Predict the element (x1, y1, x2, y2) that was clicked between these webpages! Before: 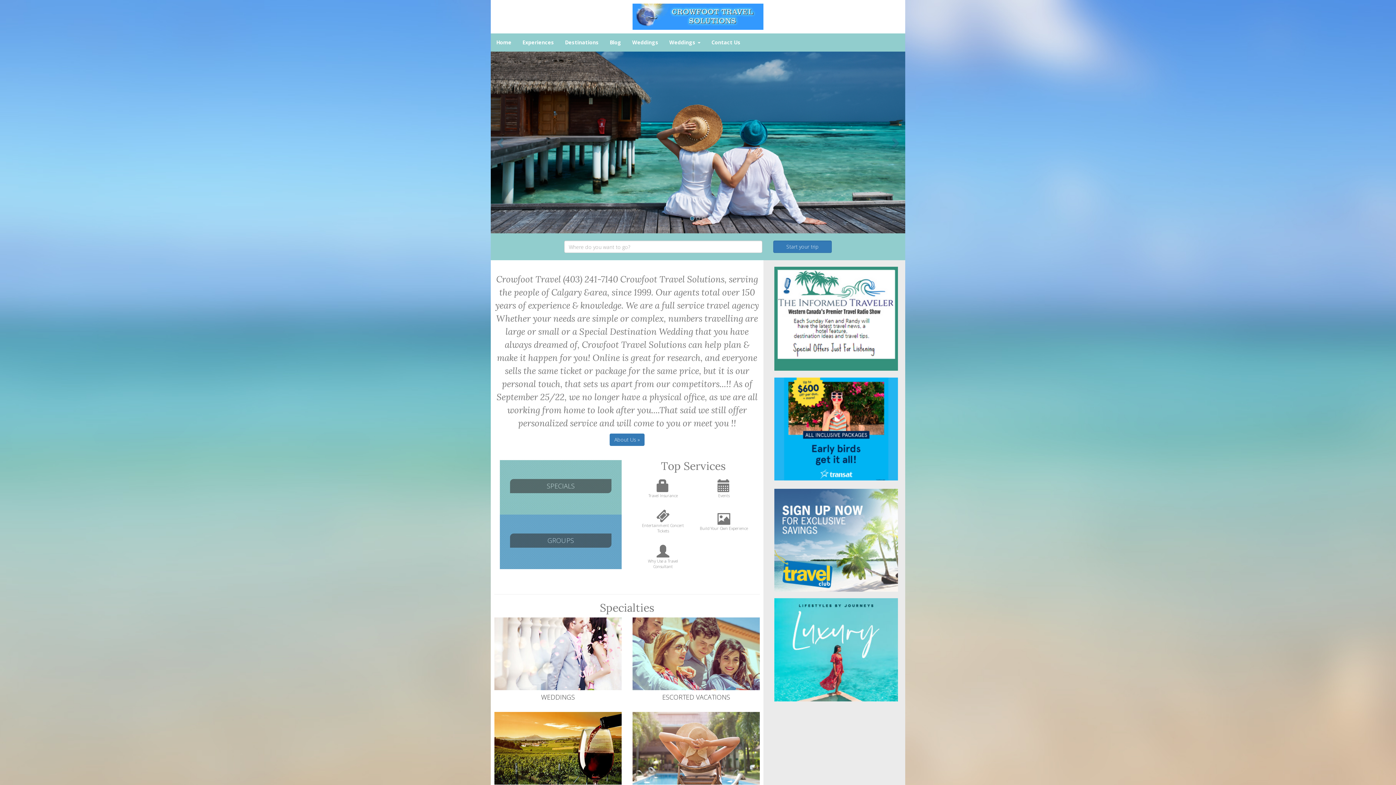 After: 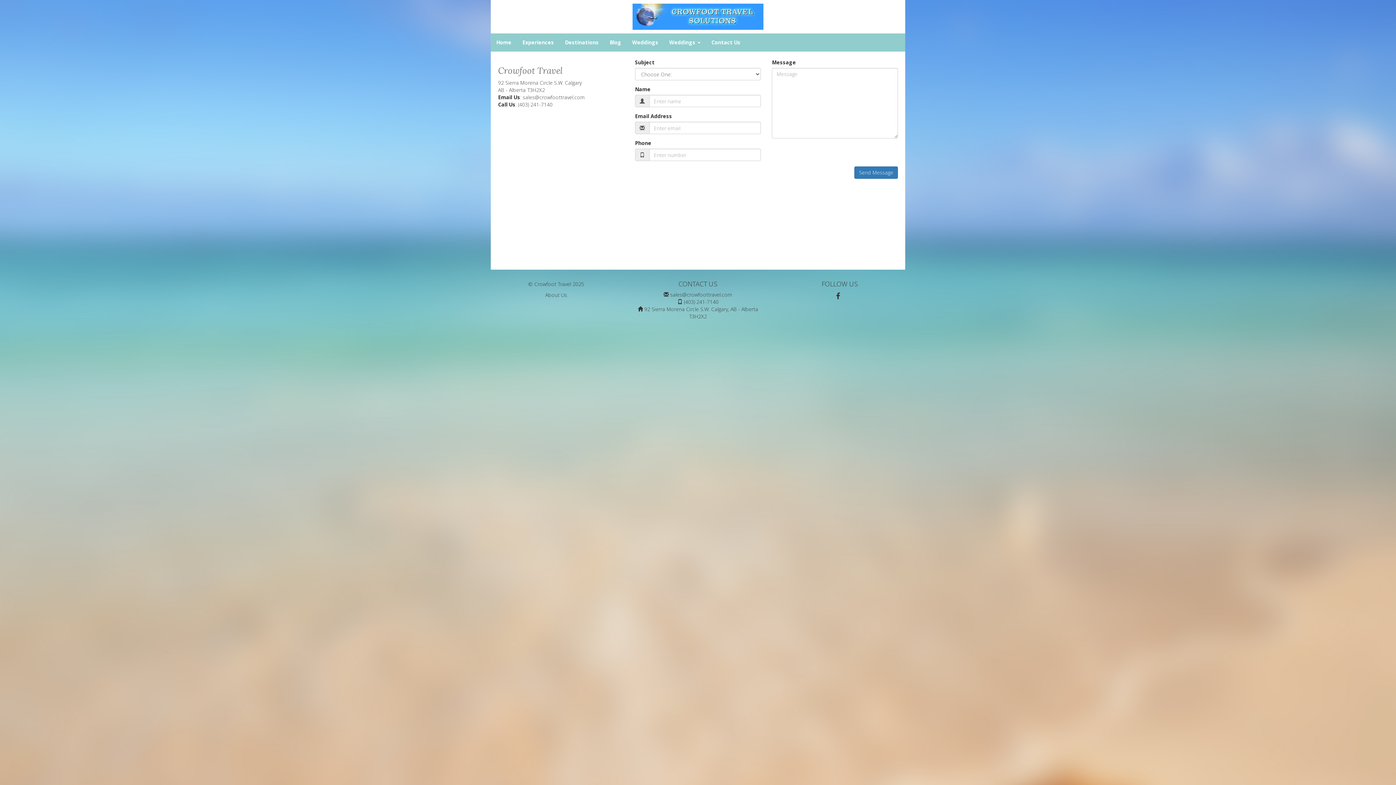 Action: label: Contact Us bbox: (706, 33, 746, 51)